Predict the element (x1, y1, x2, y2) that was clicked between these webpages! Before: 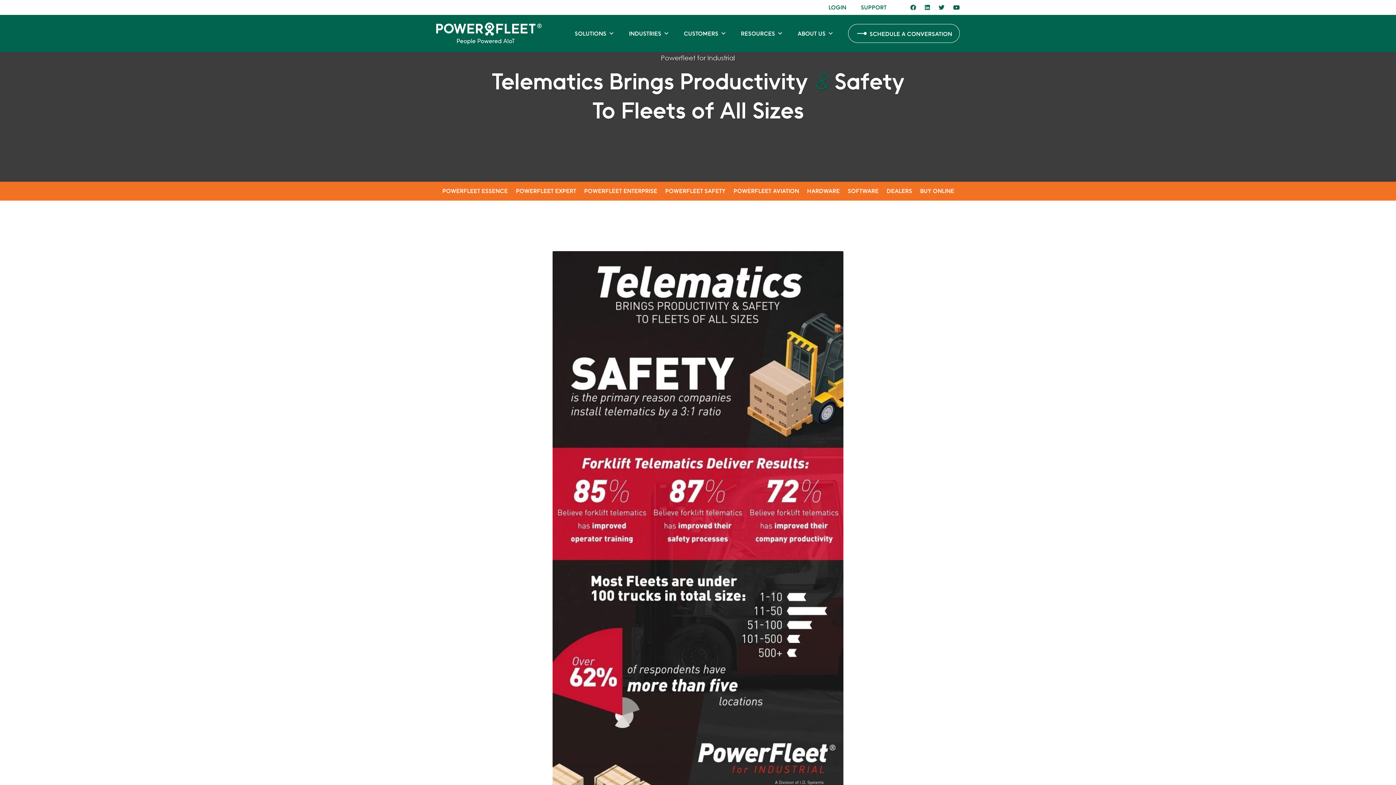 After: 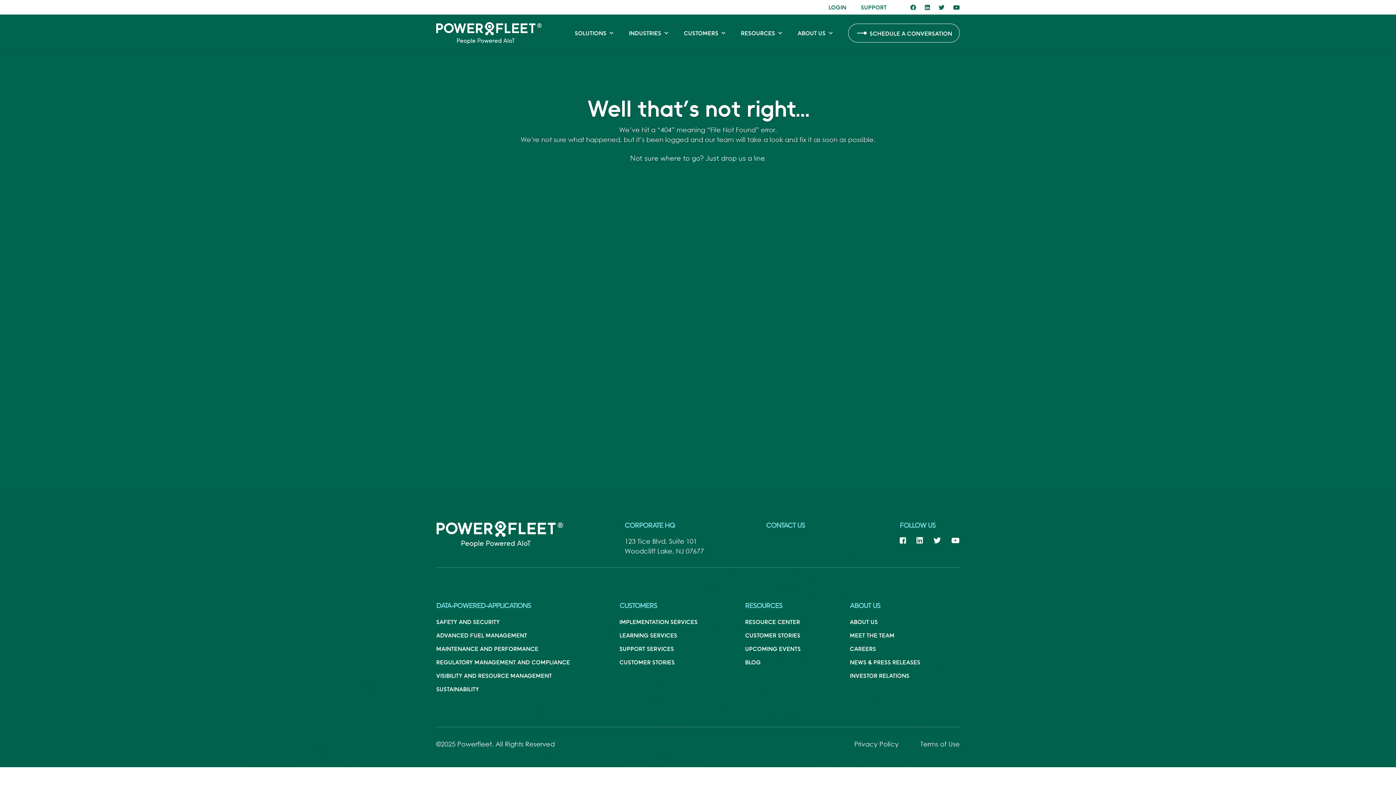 Action: label: POWERFLEET EXPERT bbox: (511, 187, 580, 195)